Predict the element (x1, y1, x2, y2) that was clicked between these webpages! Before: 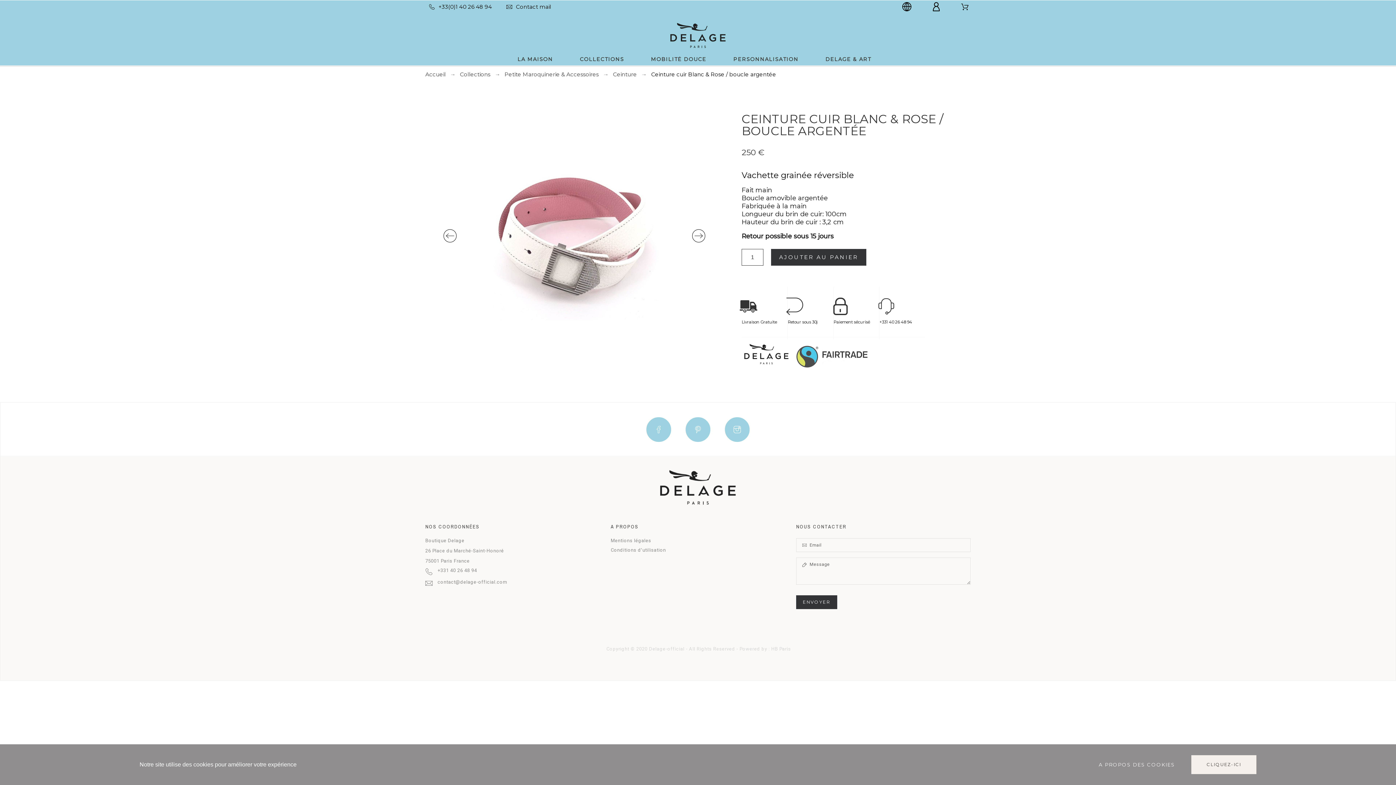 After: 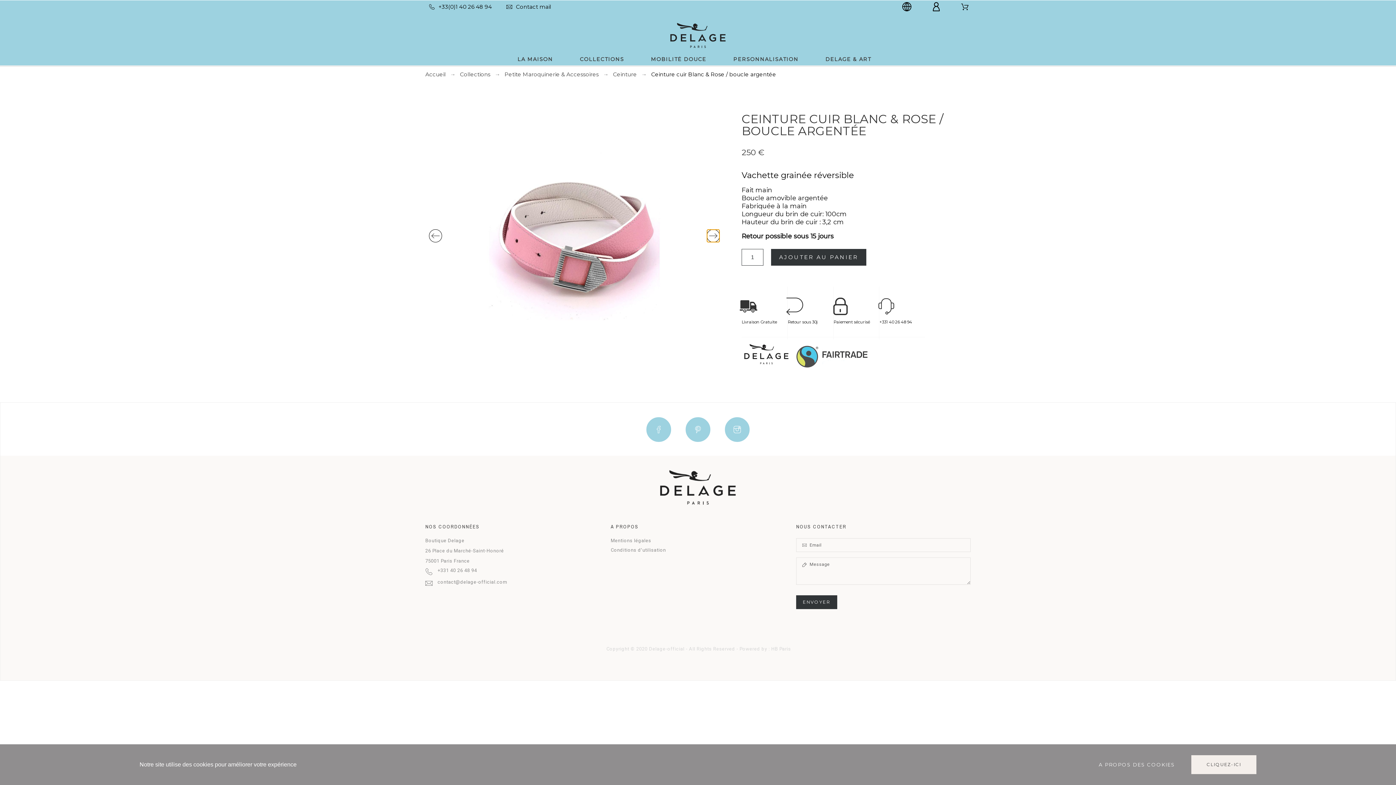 Action: bbox: (692, 229, 705, 242) label: Next